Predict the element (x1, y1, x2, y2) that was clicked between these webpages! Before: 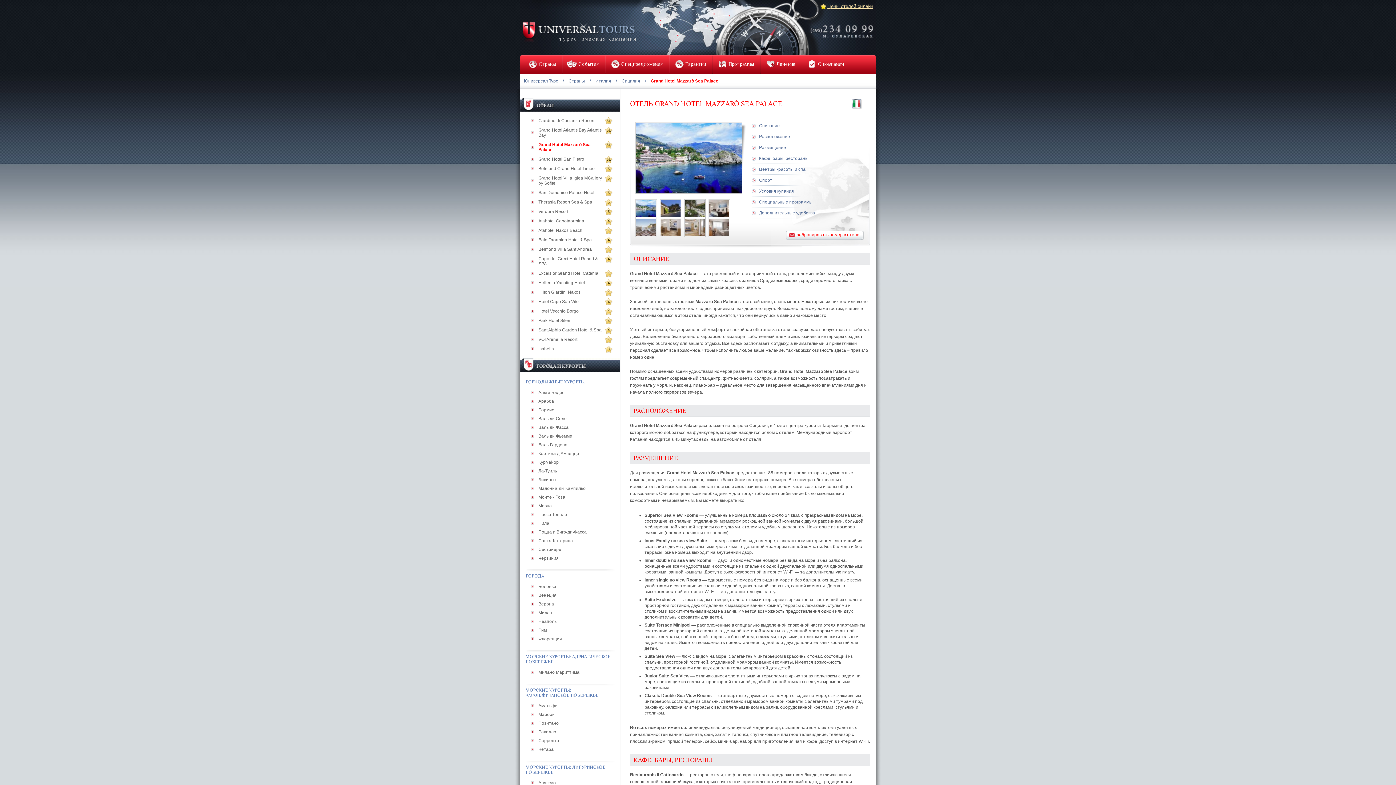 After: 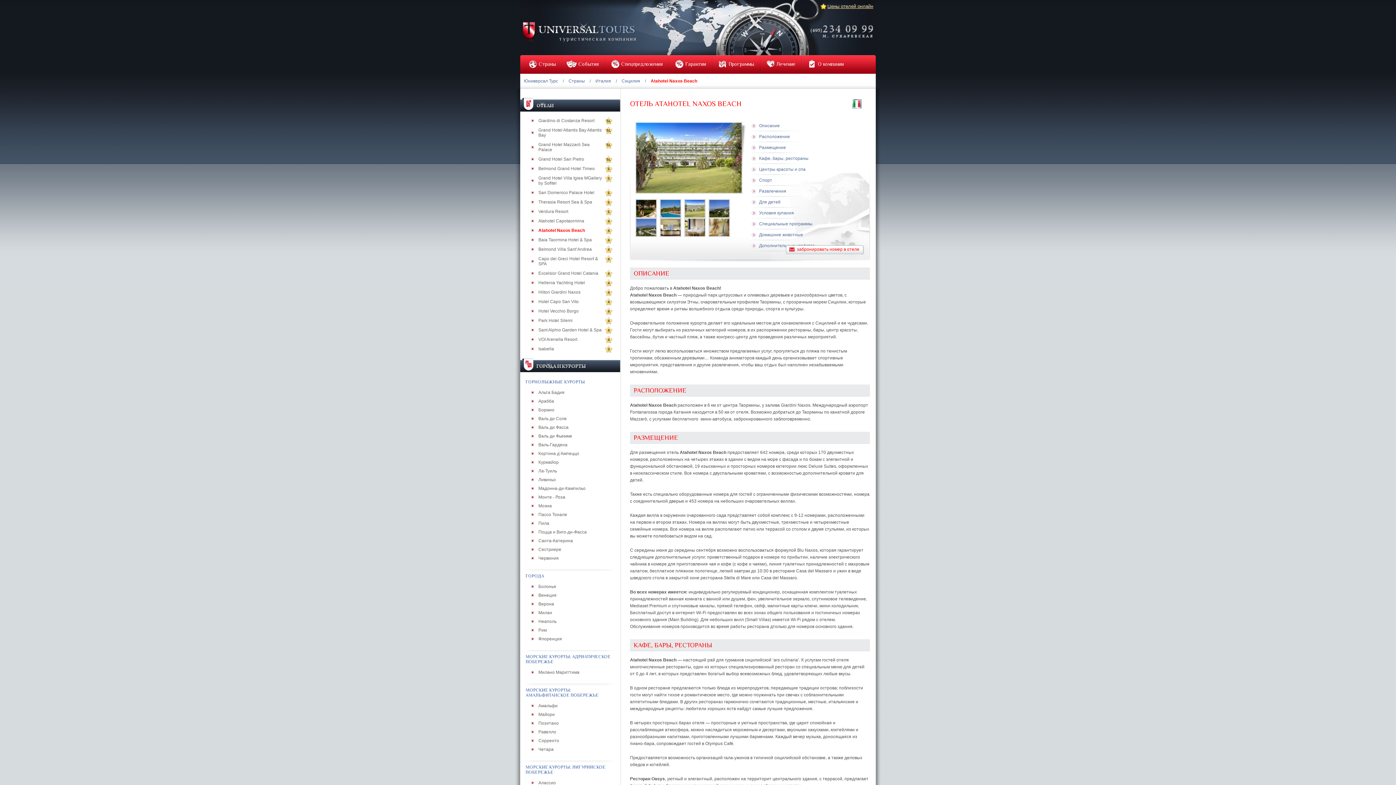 Action: label: Atahotel Naxos Beach bbox: (538, 228, 582, 233)